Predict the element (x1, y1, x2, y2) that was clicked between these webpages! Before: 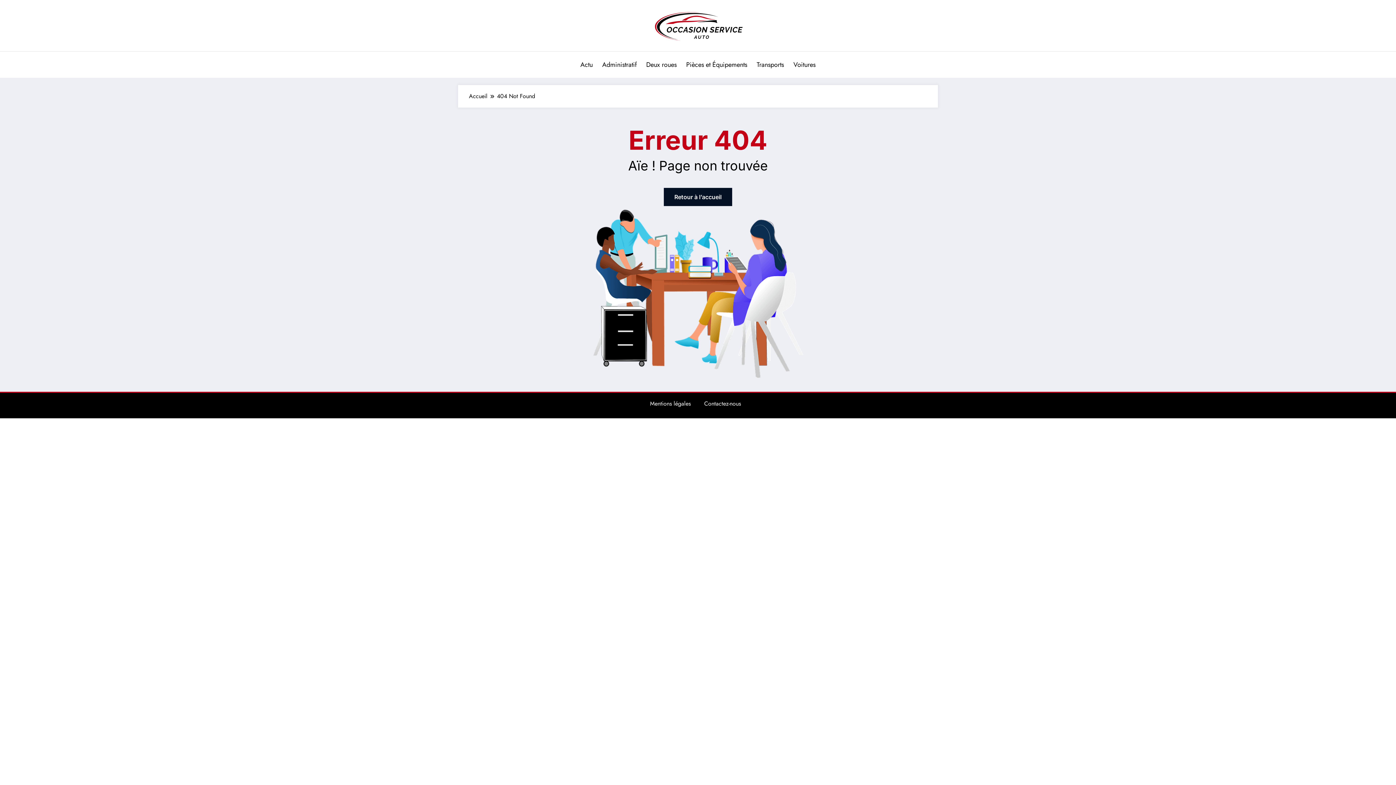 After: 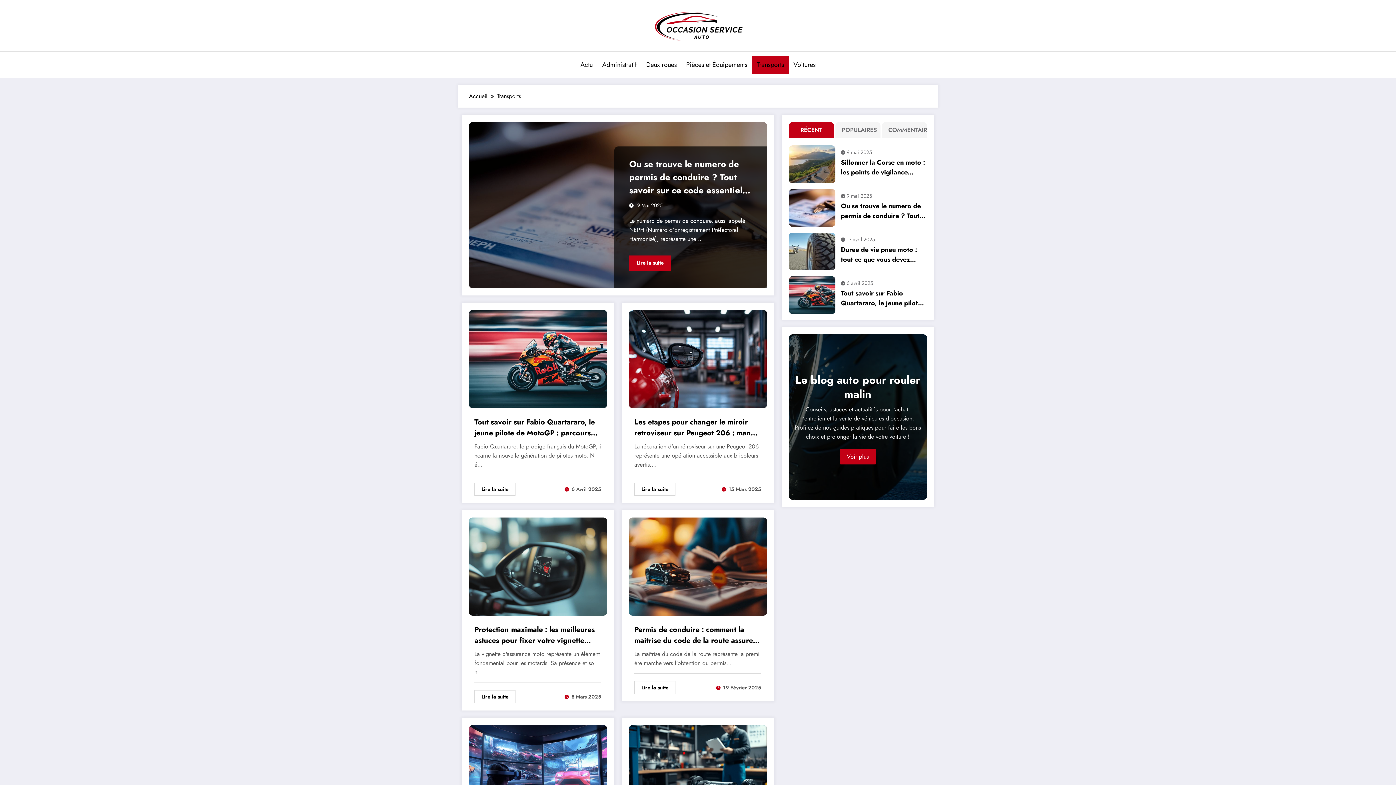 Action: bbox: (752, 55, 788, 73) label: Transports